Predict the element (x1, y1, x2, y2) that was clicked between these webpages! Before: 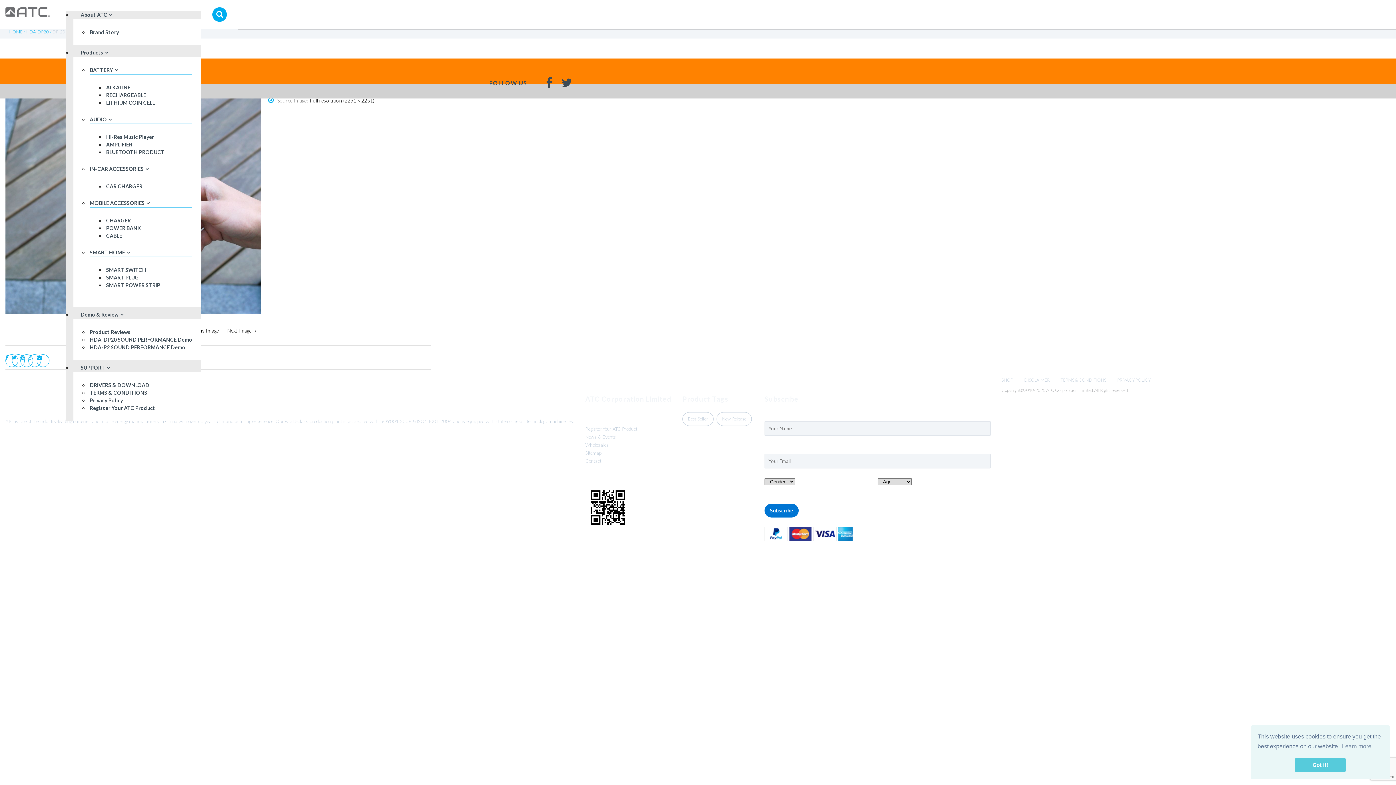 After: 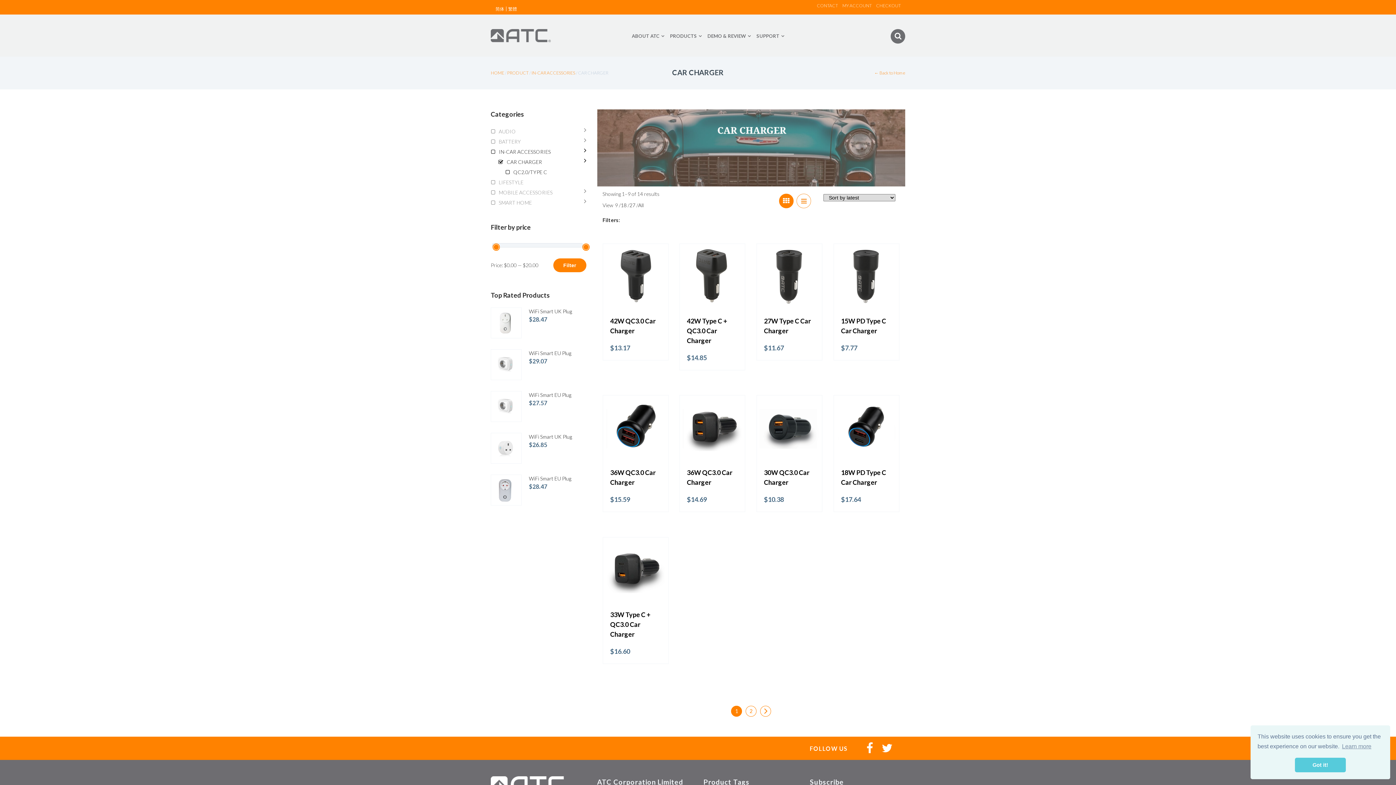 Action: label: CAR CHARGER bbox: (106, 183, 142, 194)